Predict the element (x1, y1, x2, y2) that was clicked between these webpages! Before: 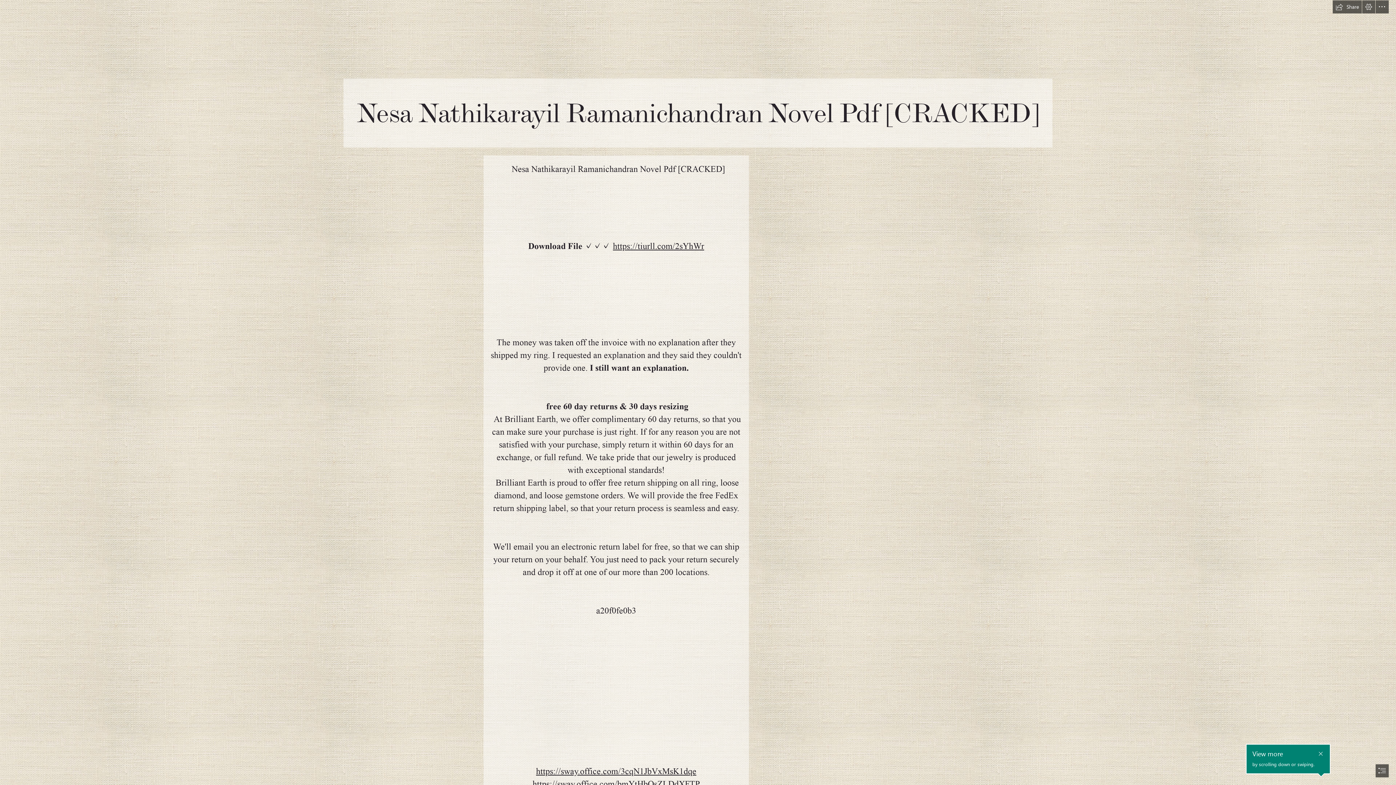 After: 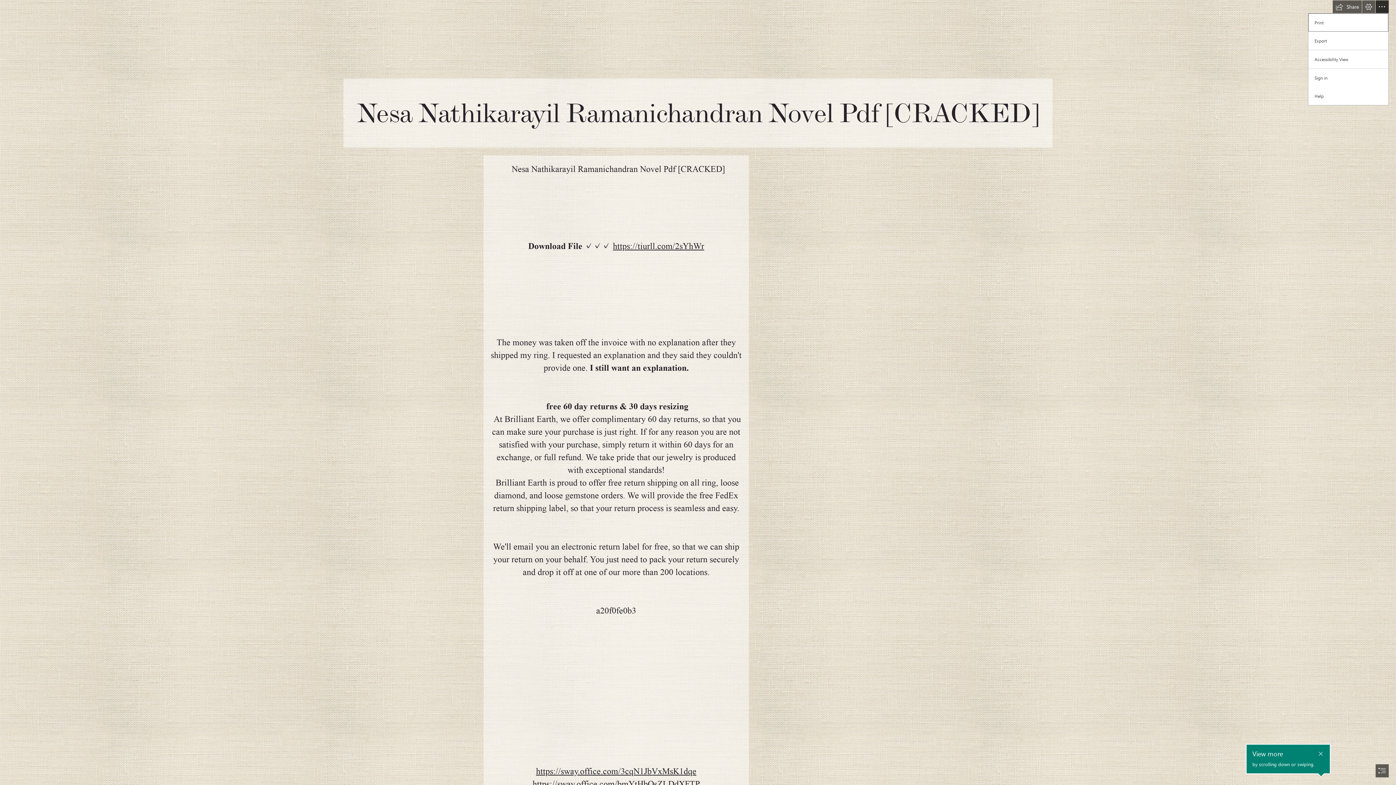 Action: bbox: (1376, 0, 1389, 13) label: More Sway options